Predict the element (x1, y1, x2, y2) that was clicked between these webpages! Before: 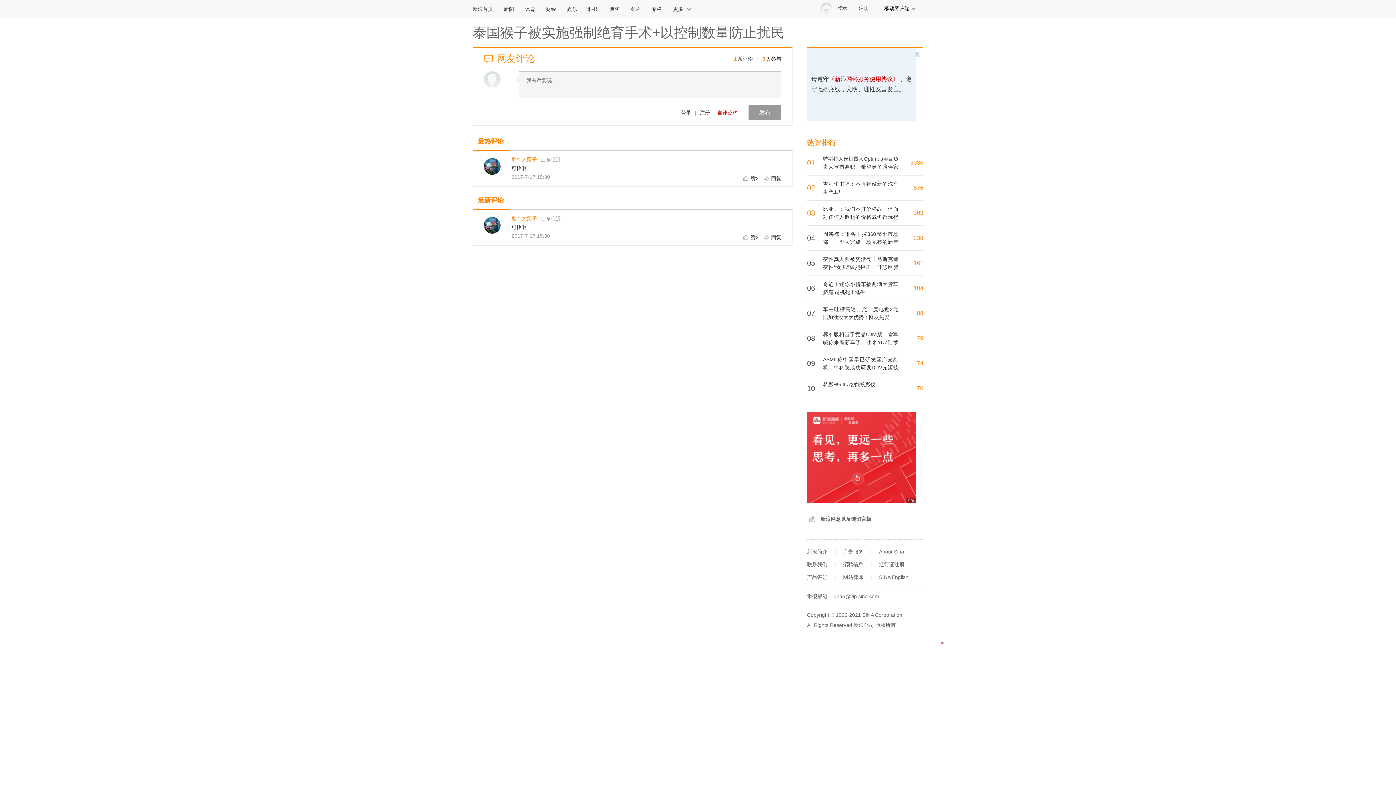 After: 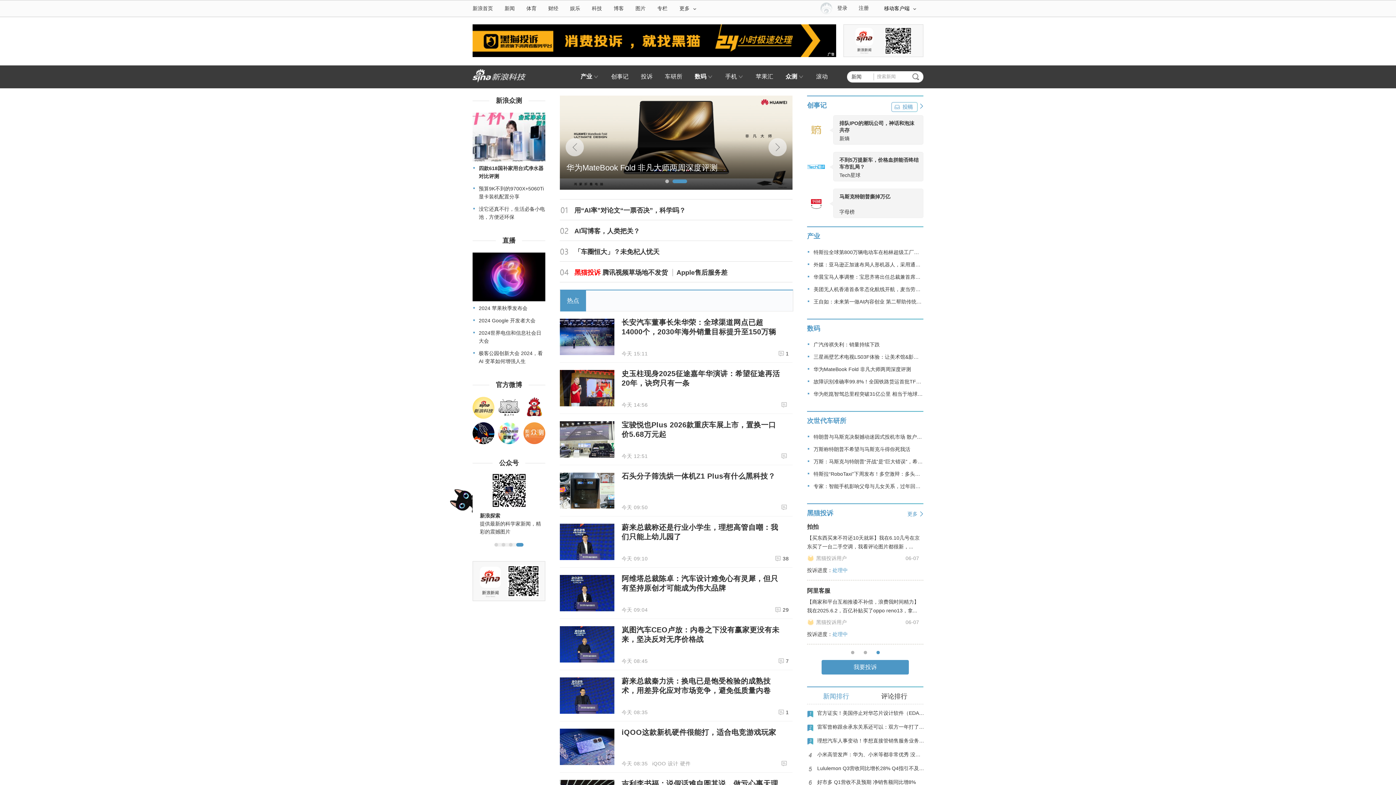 Action: bbox: (582, 0, 604, 17) label: 科技